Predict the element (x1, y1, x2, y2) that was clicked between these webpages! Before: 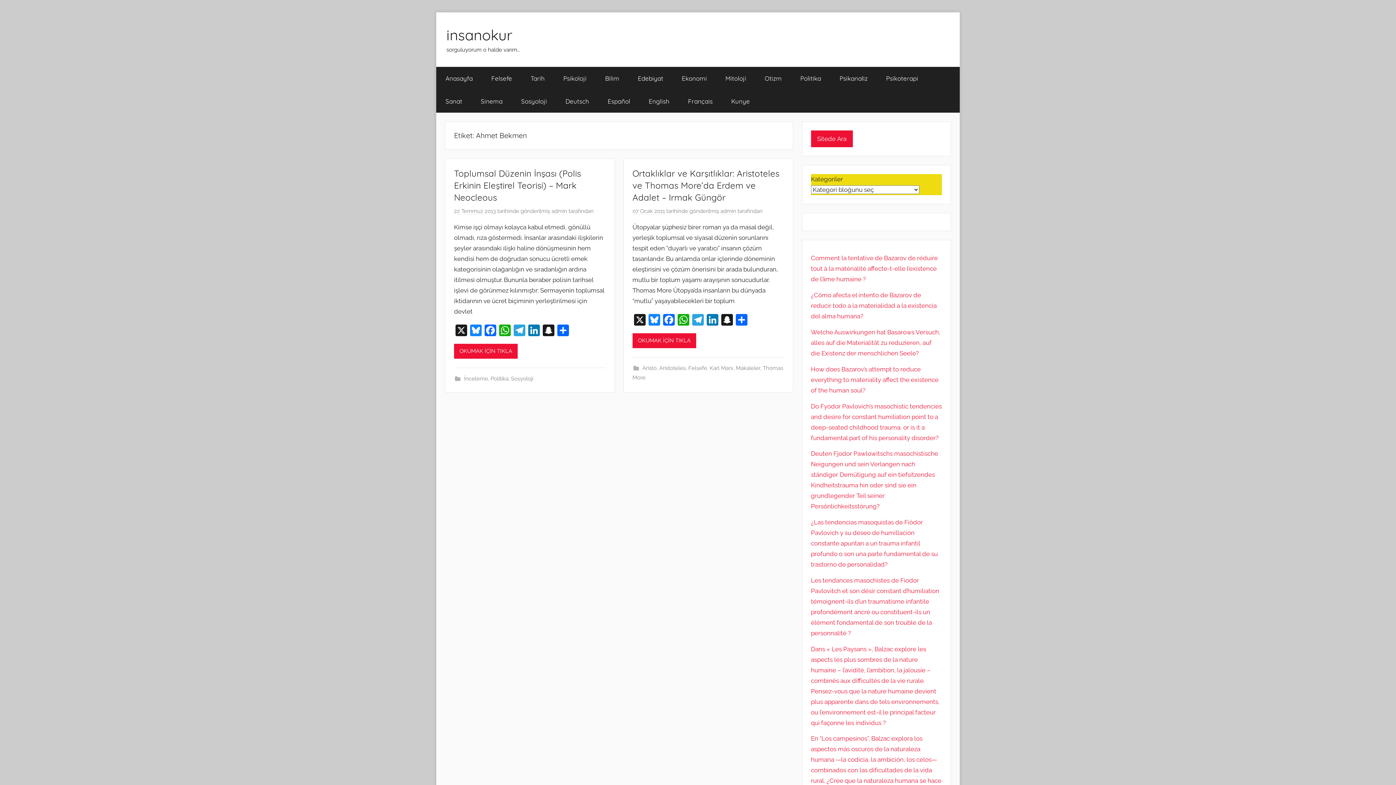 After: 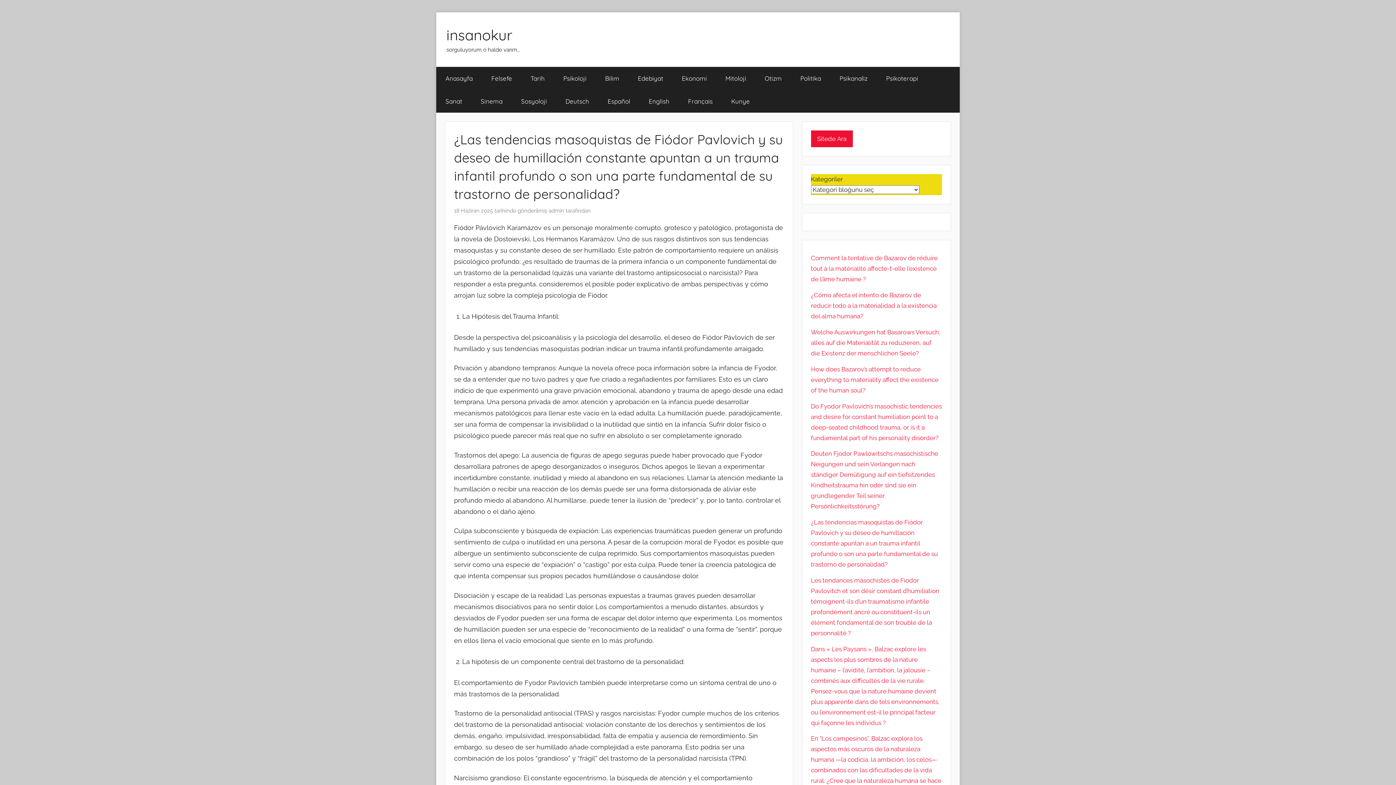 Action: bbox: (811, 518, 938, 568) label: ¿Las tendencias masoquistas de Fiódor Pavlovich y su deseo de humillación constante apuntan a un trauma infantil profundo o son una parte fundamental de su trastorno de personalidad?